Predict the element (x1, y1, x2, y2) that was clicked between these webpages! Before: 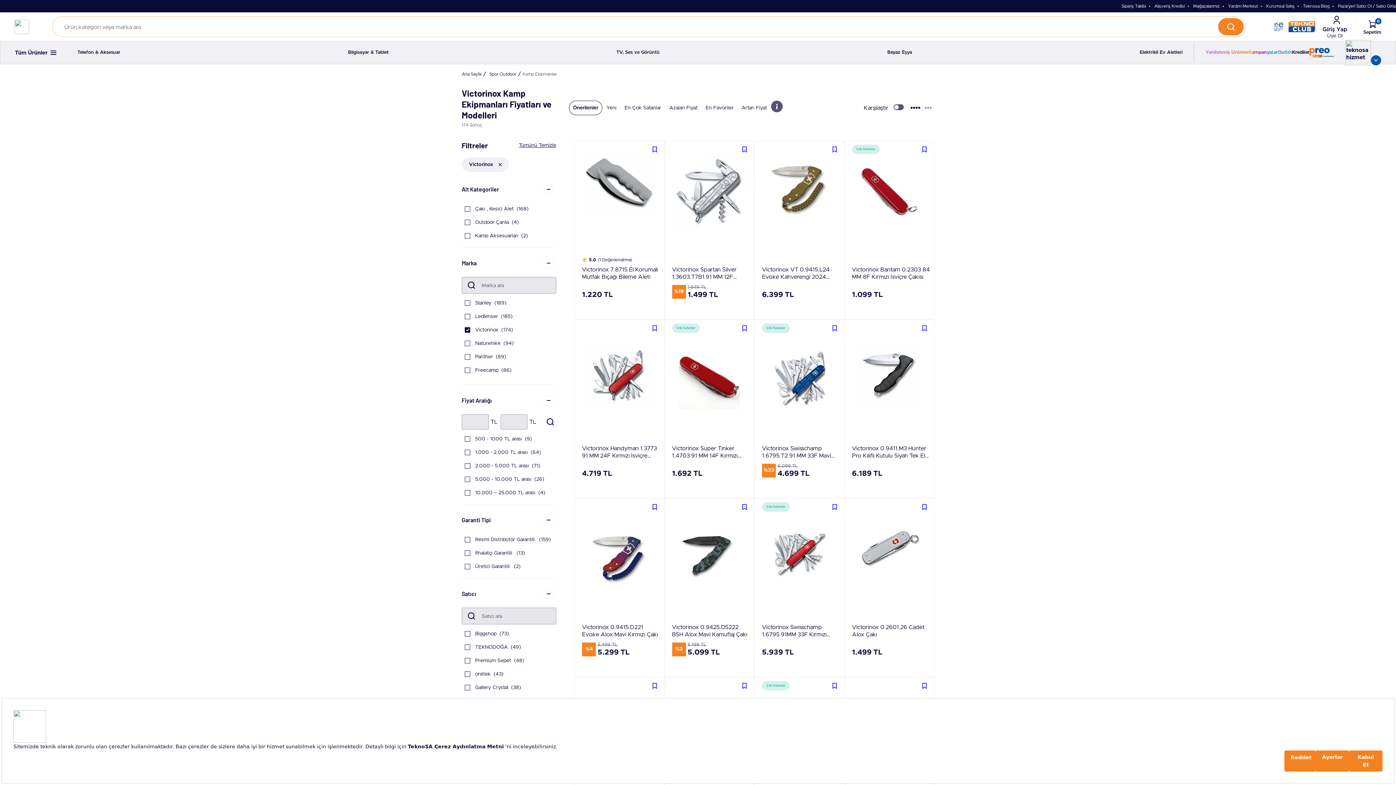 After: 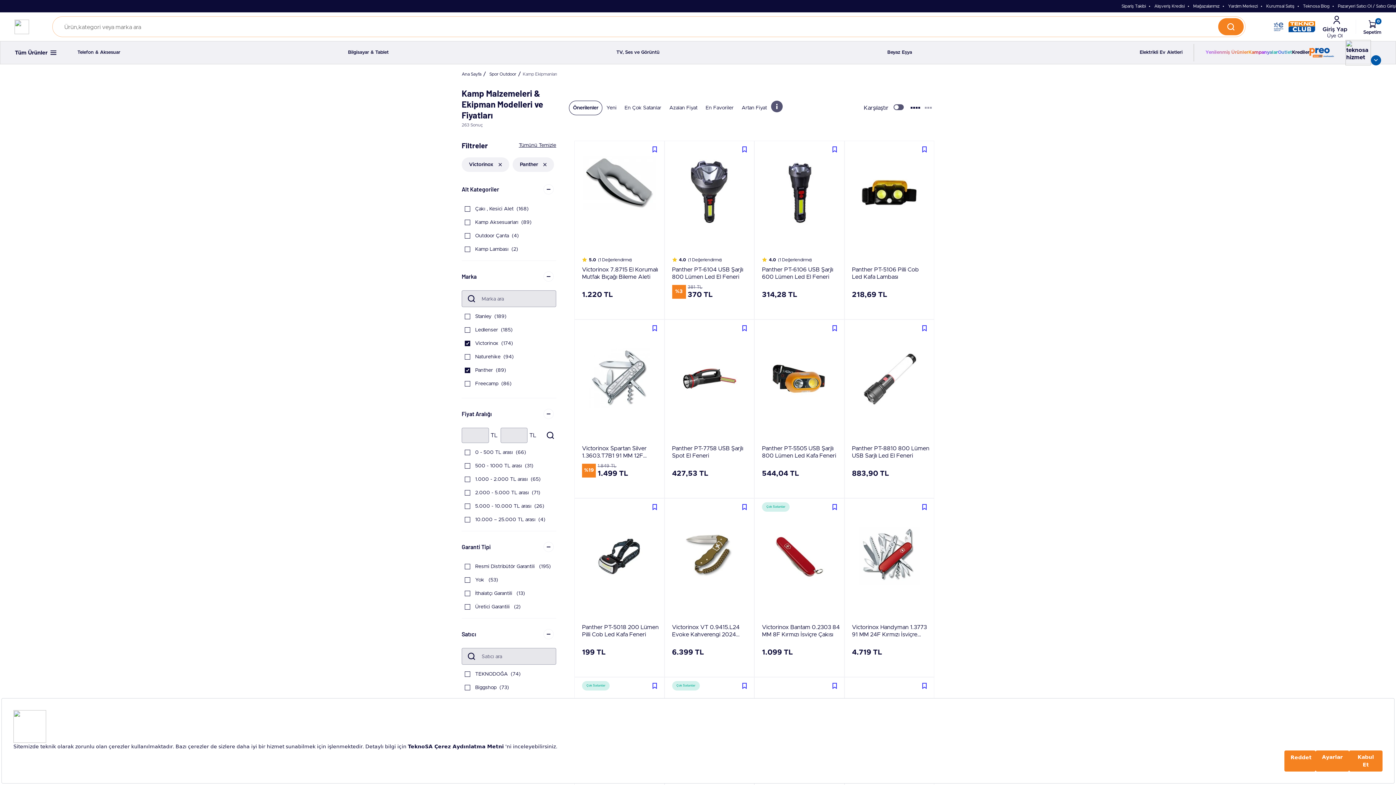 Action: label: Panther  (89) bbox: (475, 354, 506, 359)